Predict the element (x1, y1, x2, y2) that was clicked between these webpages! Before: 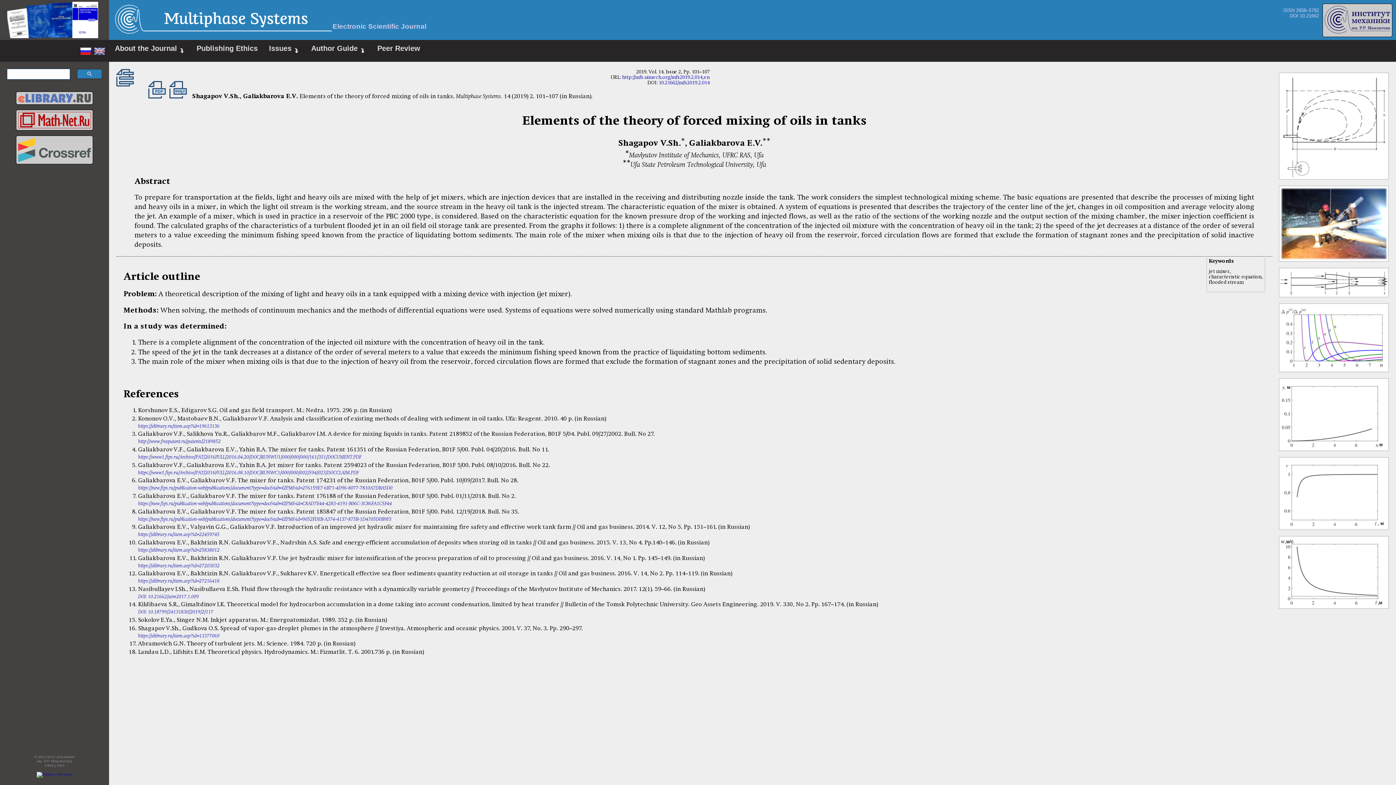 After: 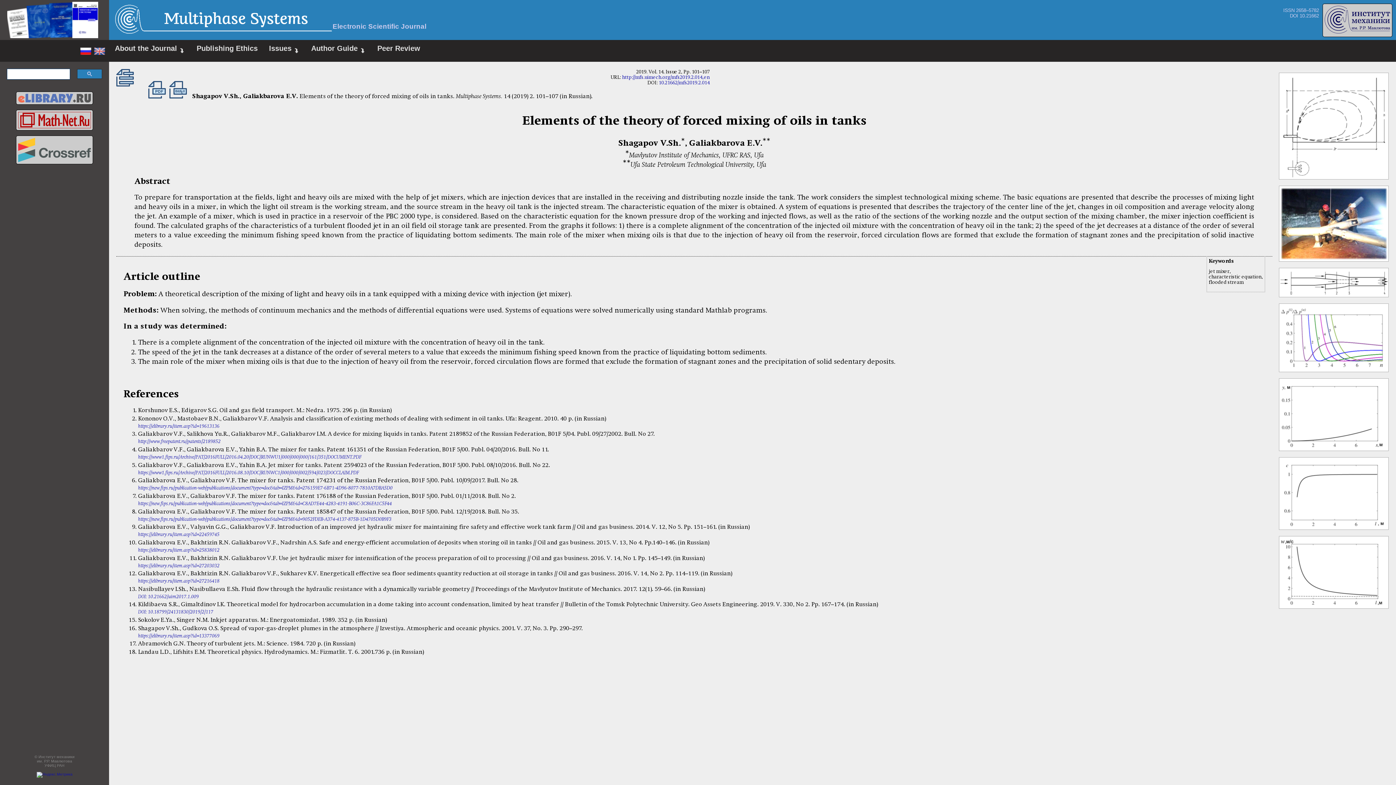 Action: bbox: (1325, 28, 1390, 34)